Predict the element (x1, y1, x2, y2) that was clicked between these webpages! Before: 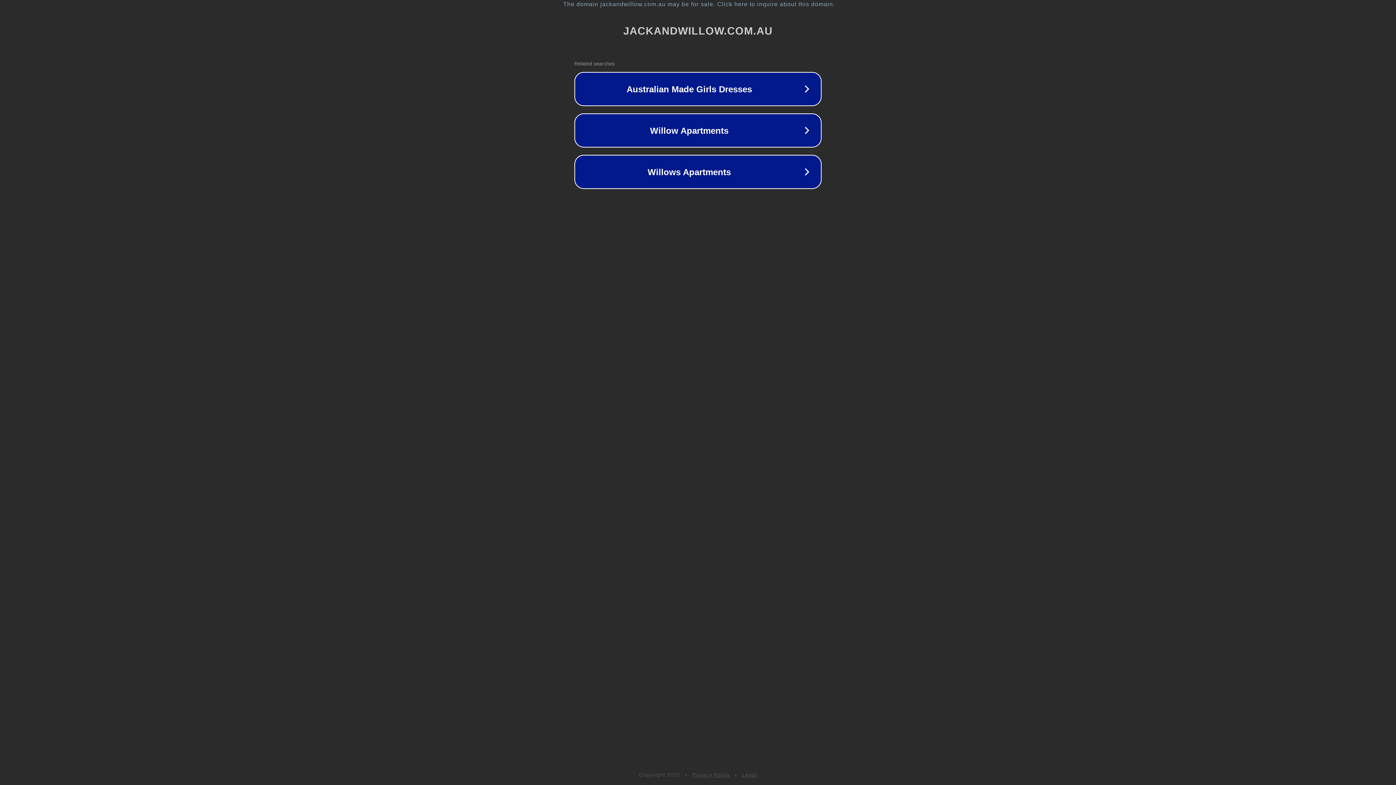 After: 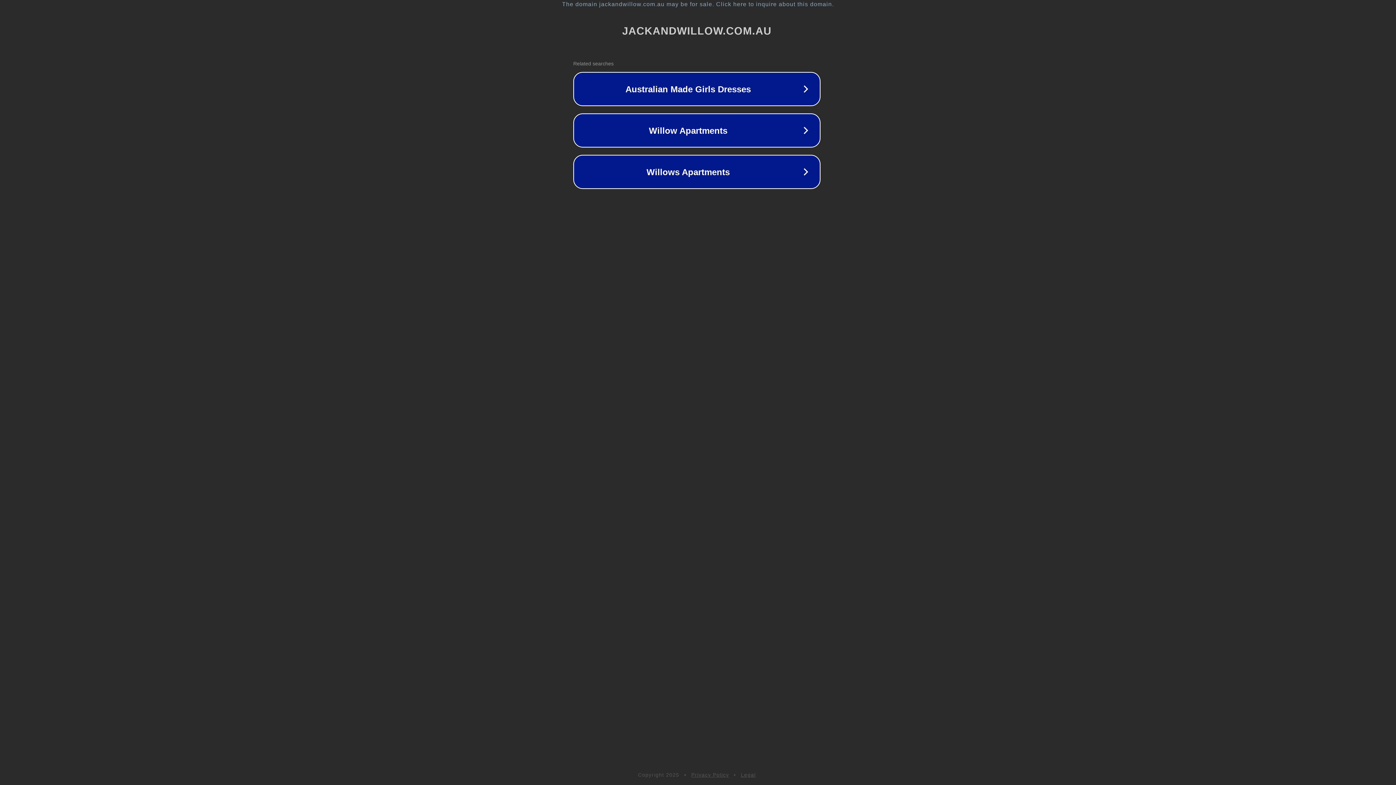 Action: bbox: (1, 1, 1397, 7) label: The domain jackandwillow.com.au may be for sale. Click here to inquire about this domain.